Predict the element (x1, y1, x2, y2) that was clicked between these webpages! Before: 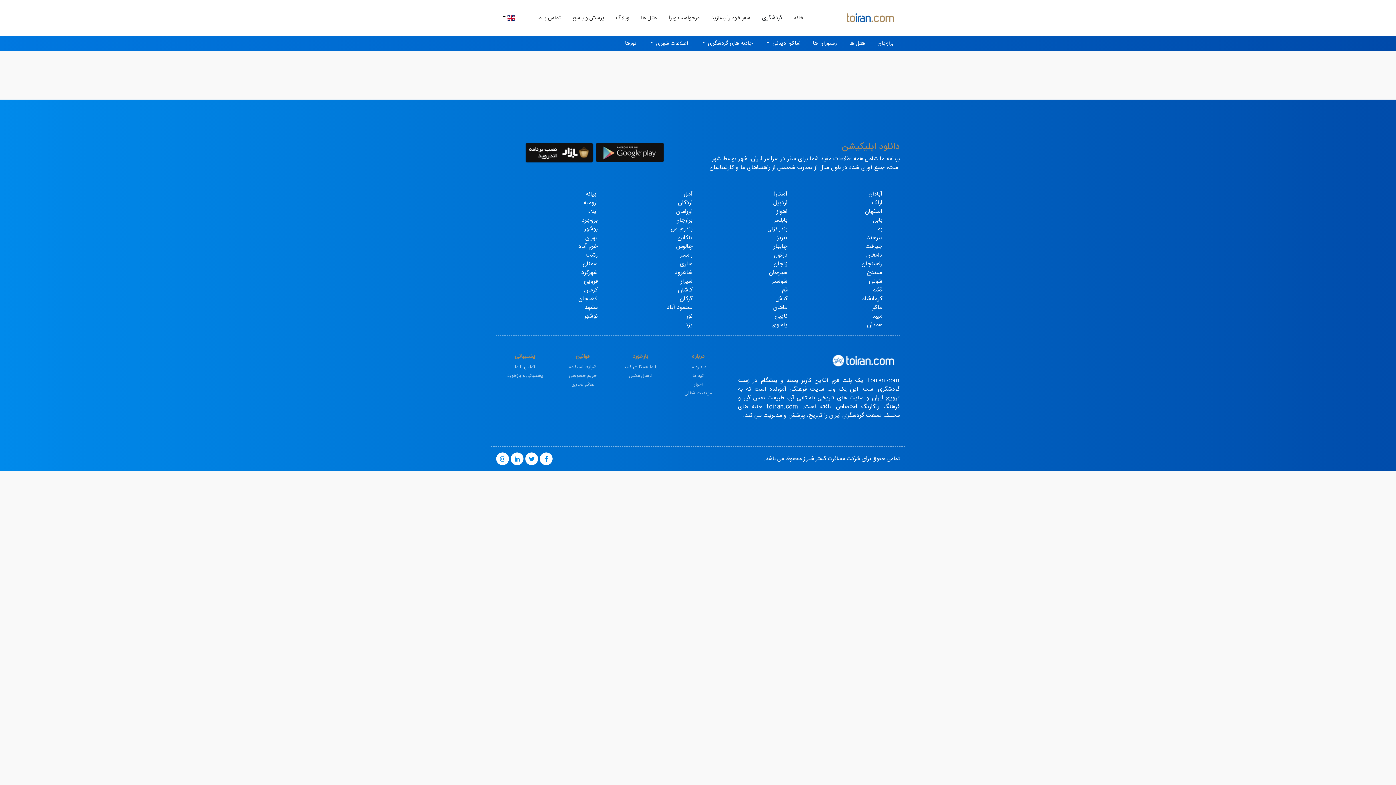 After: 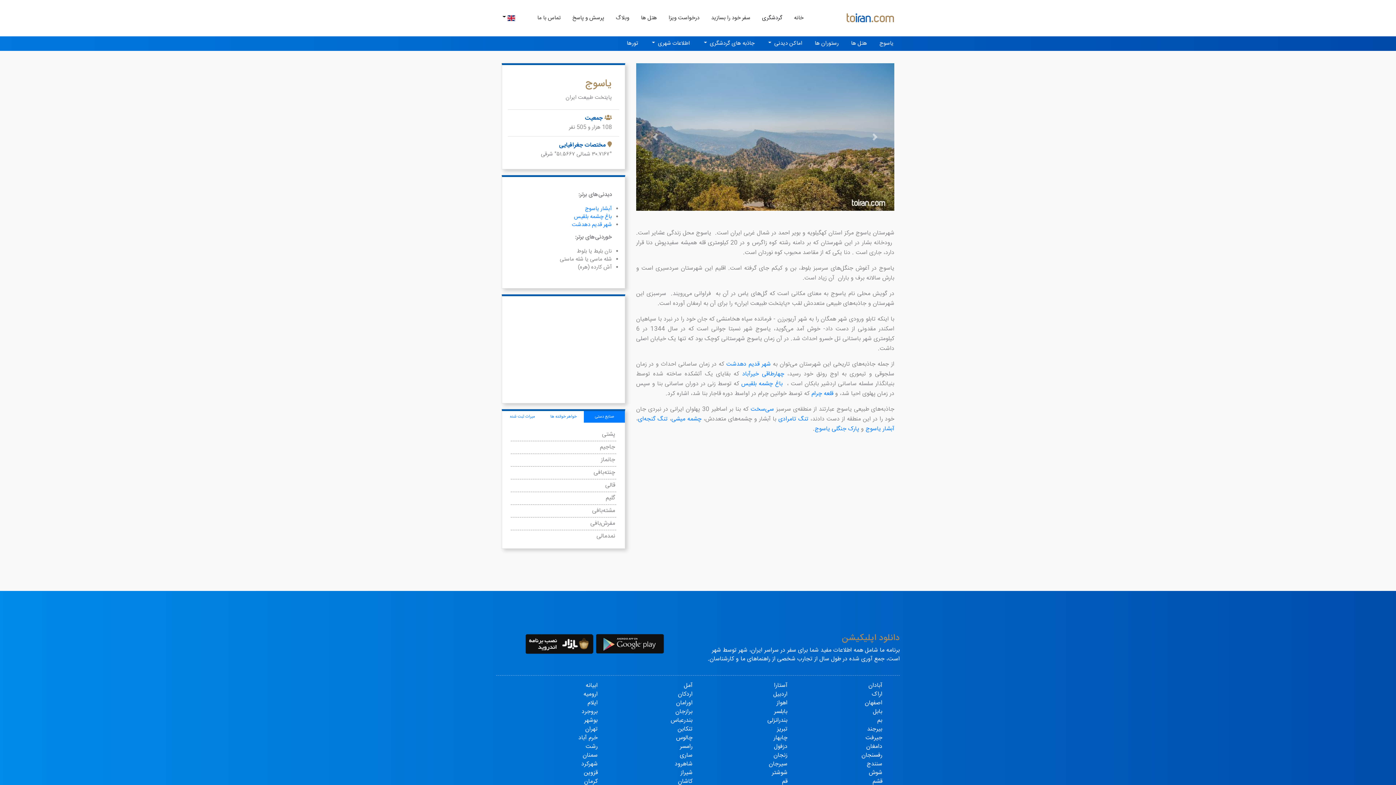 Action: label: یاسوج bbox: (772, 320, 787, 330)